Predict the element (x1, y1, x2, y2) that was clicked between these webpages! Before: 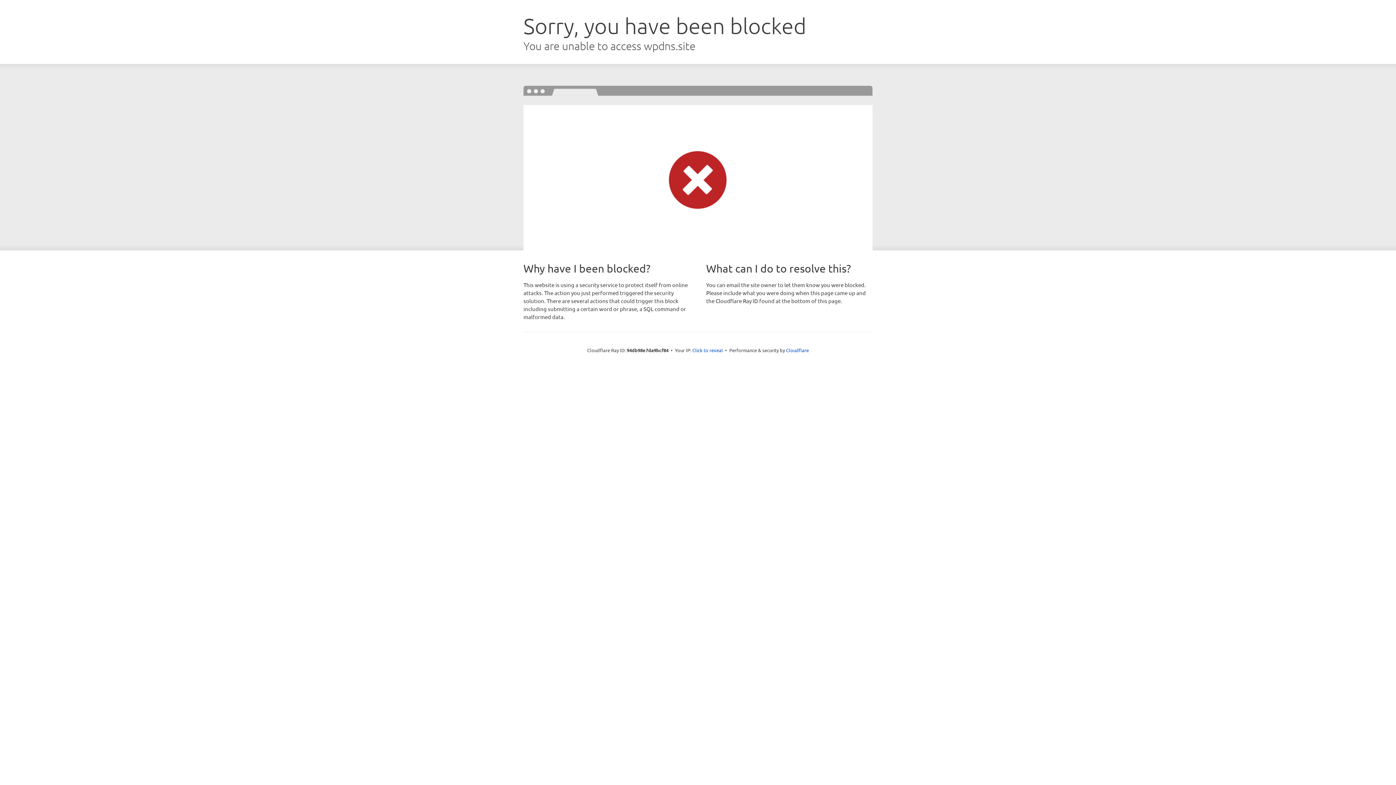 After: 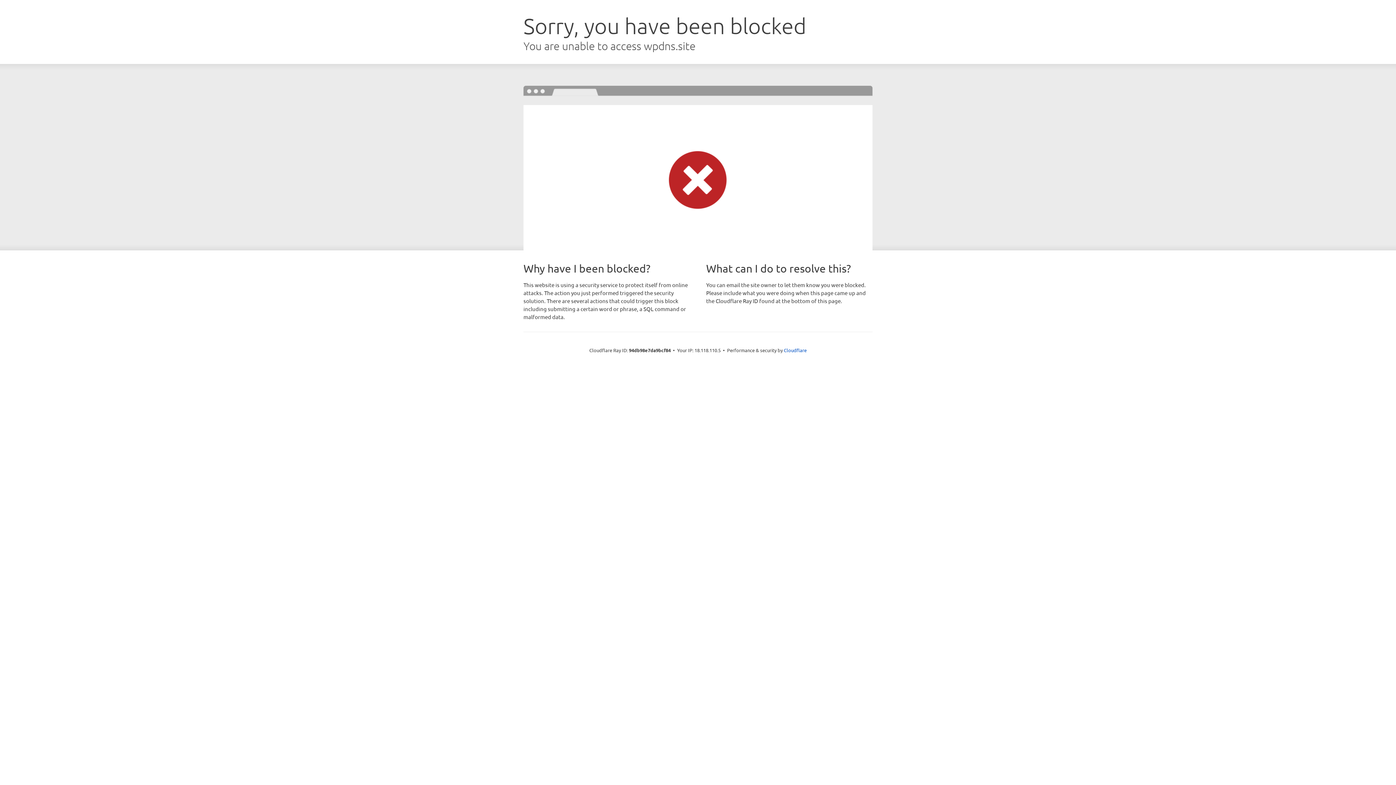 Action: bbox: (692, 346, 723, 353) label: Click to reveal